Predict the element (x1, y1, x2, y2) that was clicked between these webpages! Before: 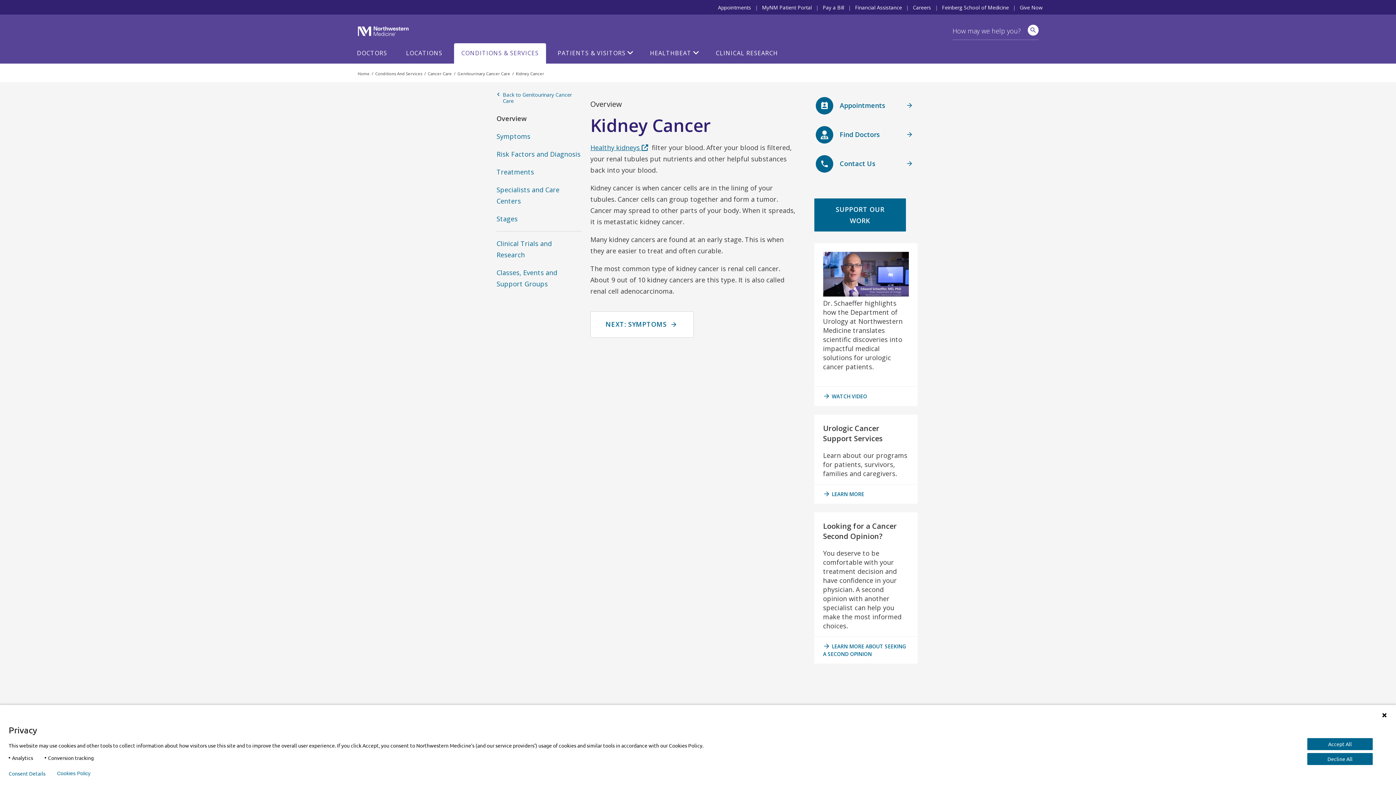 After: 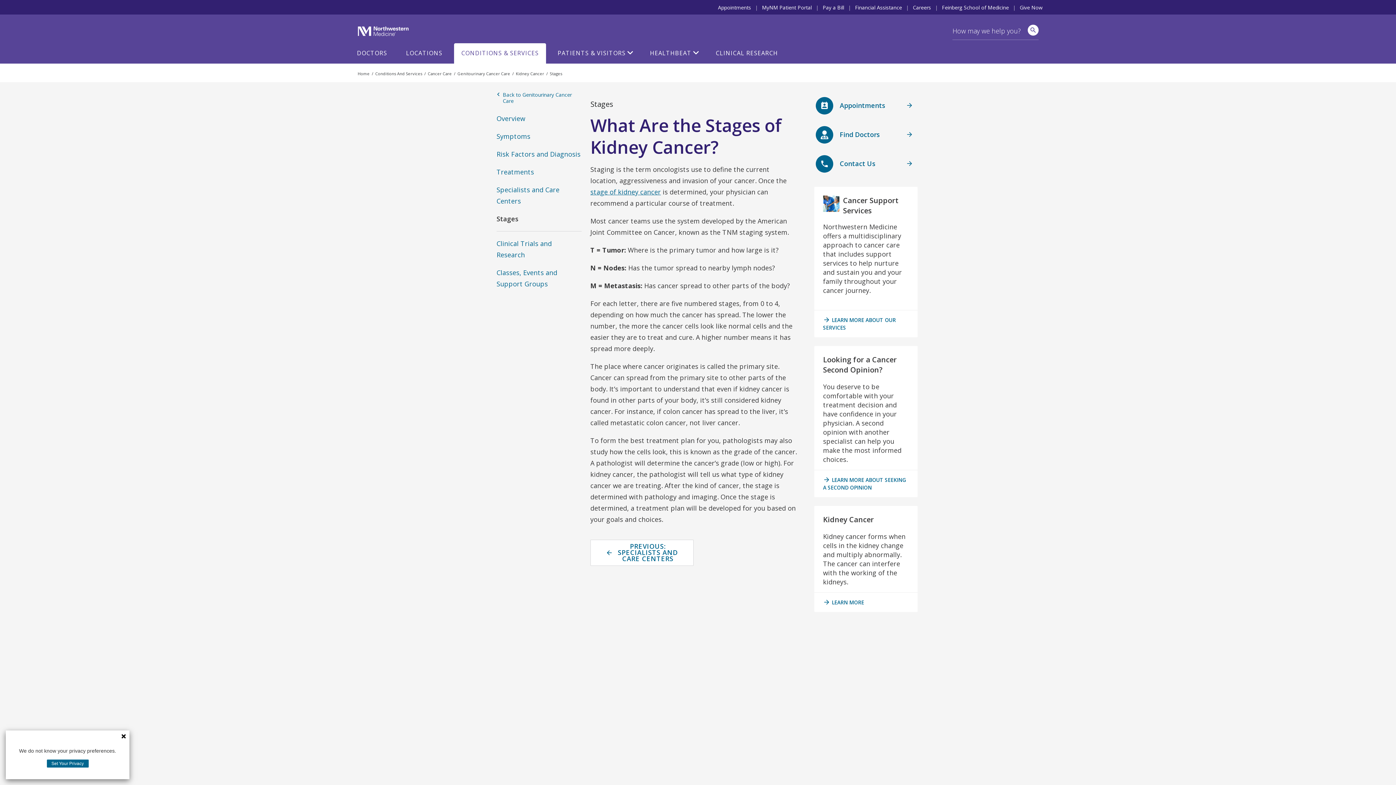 Action: bbox: (496, 213, 581, 224) label: Stages